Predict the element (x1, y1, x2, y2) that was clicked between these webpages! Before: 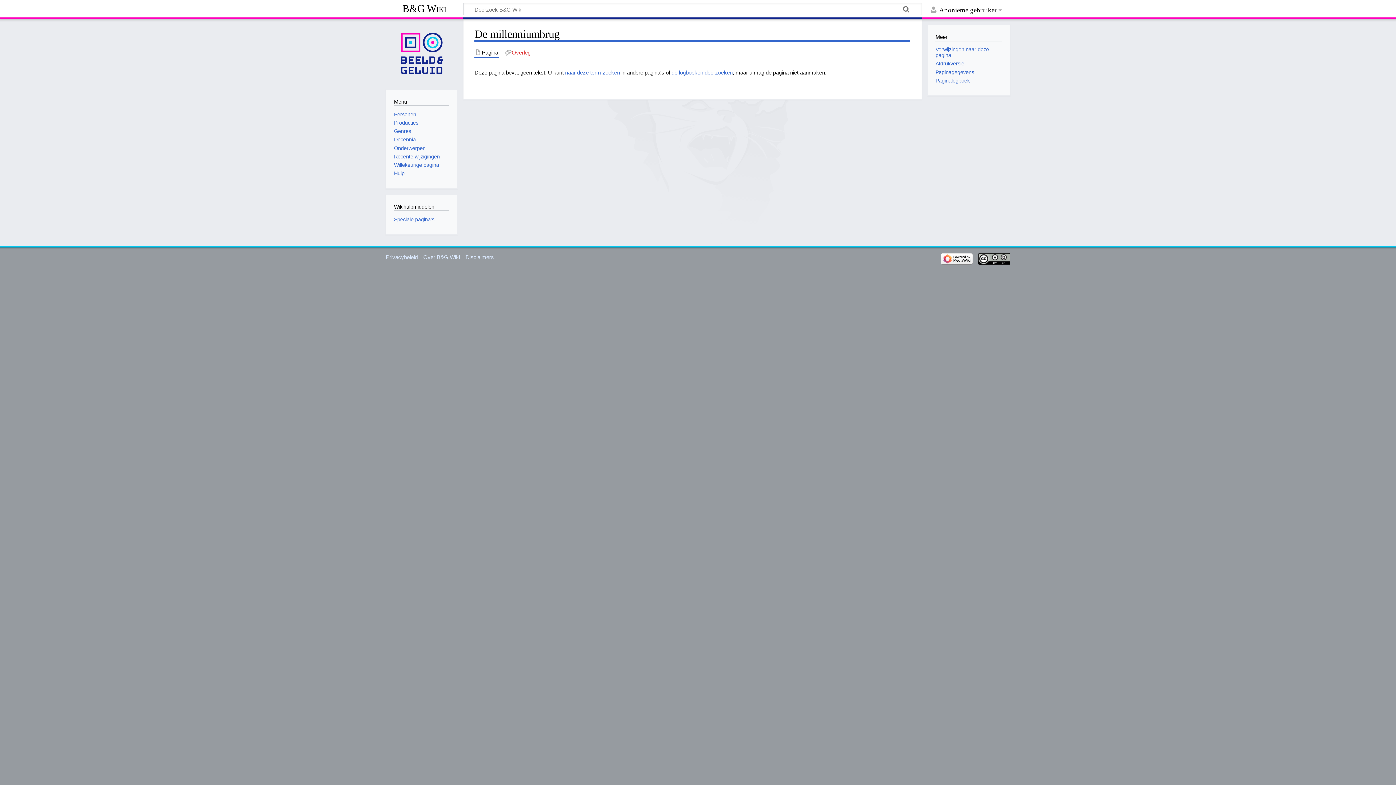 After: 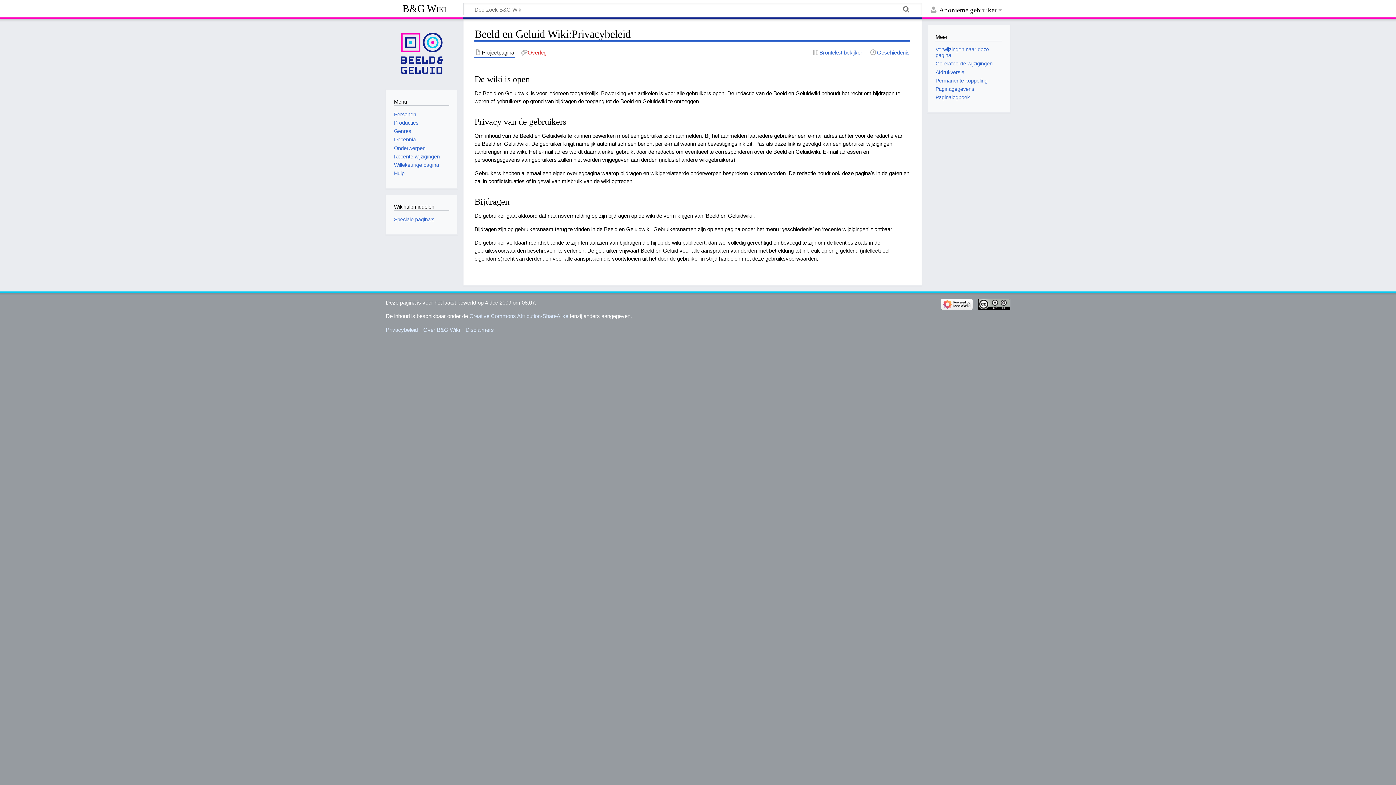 Action: bbox: (385, 254, 417, 260) label: Privacybeleid